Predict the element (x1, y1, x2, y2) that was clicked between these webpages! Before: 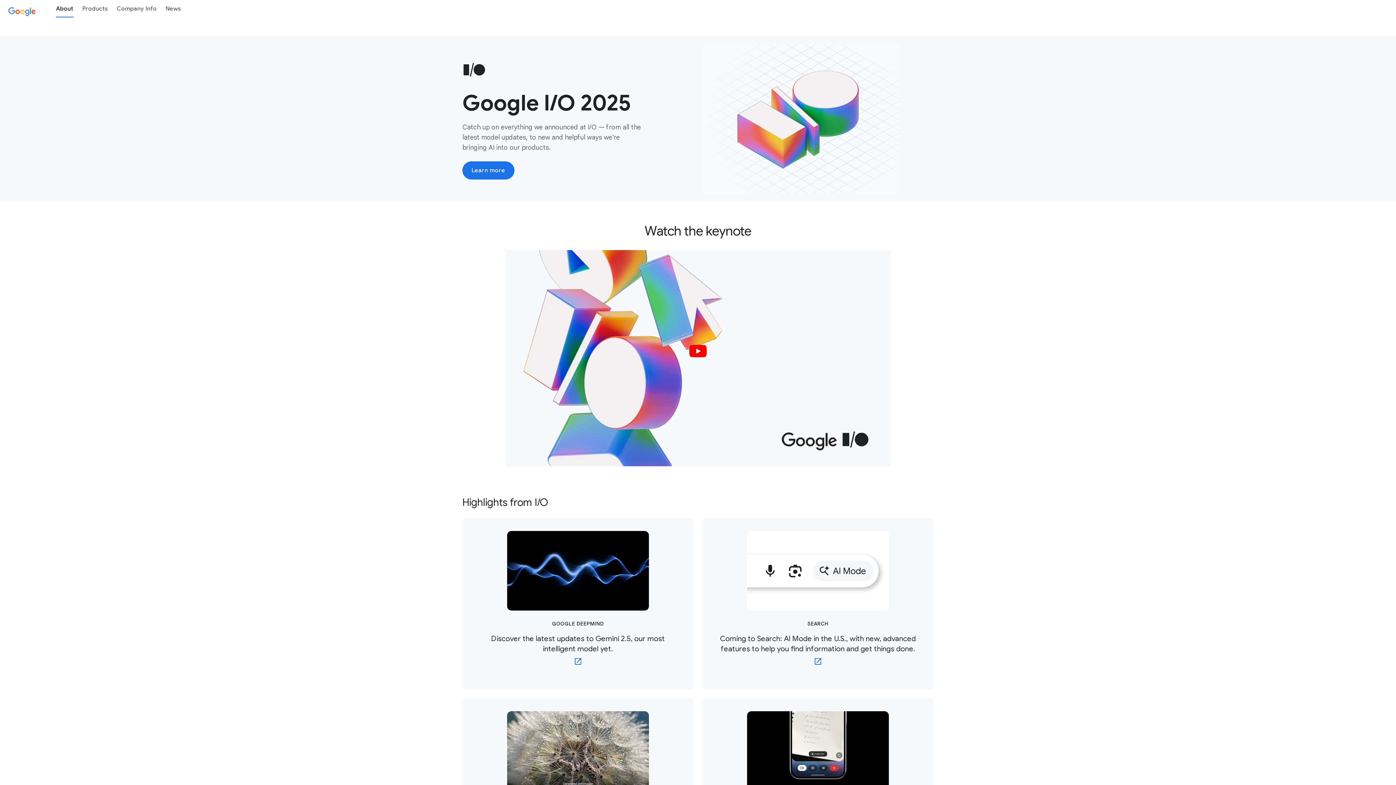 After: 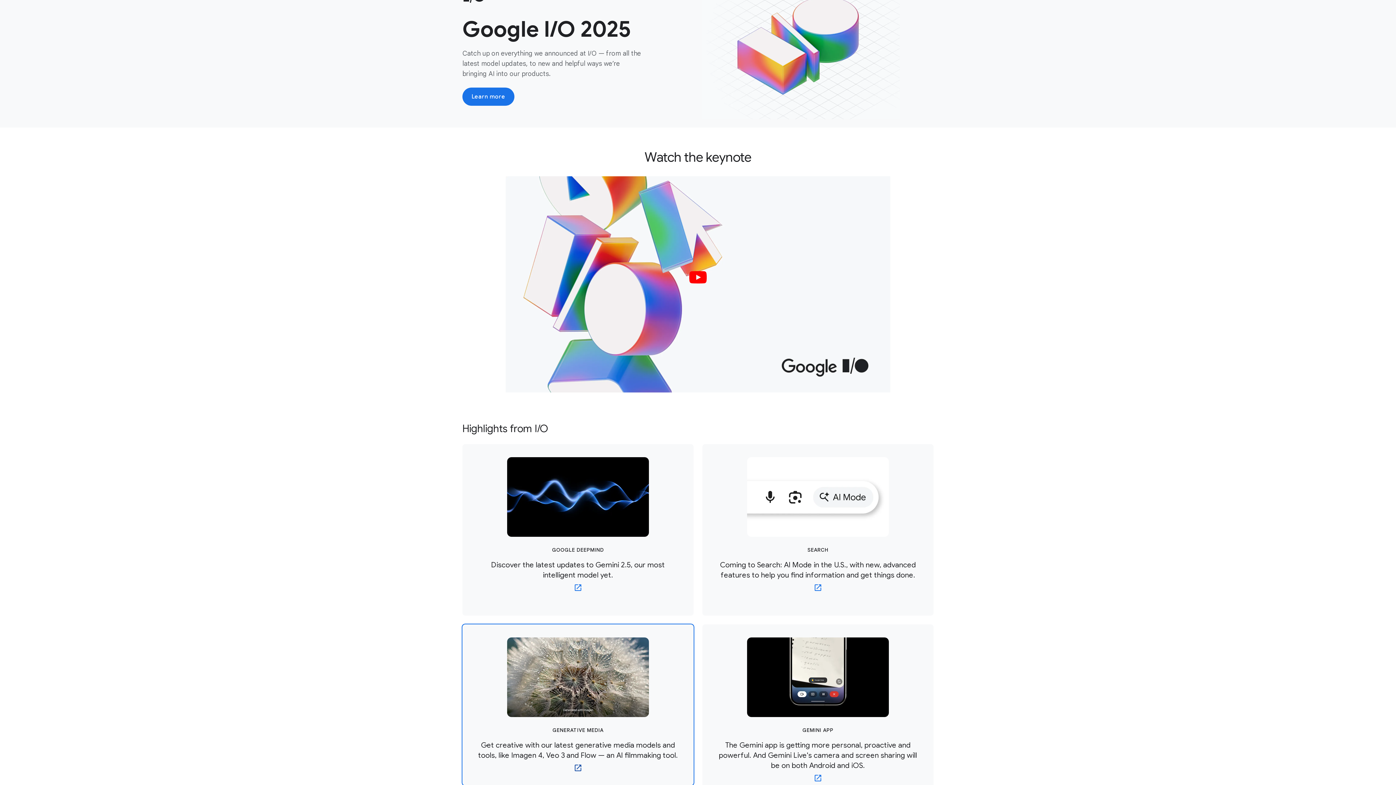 Action: bbox: (462, 698, 693, 859) label: Generative Media - Get creative with our latest generative media models and tools, like Imagen 4, Veo 3 and Flow — an AI filmmaking tool. - link opens in new tab or window